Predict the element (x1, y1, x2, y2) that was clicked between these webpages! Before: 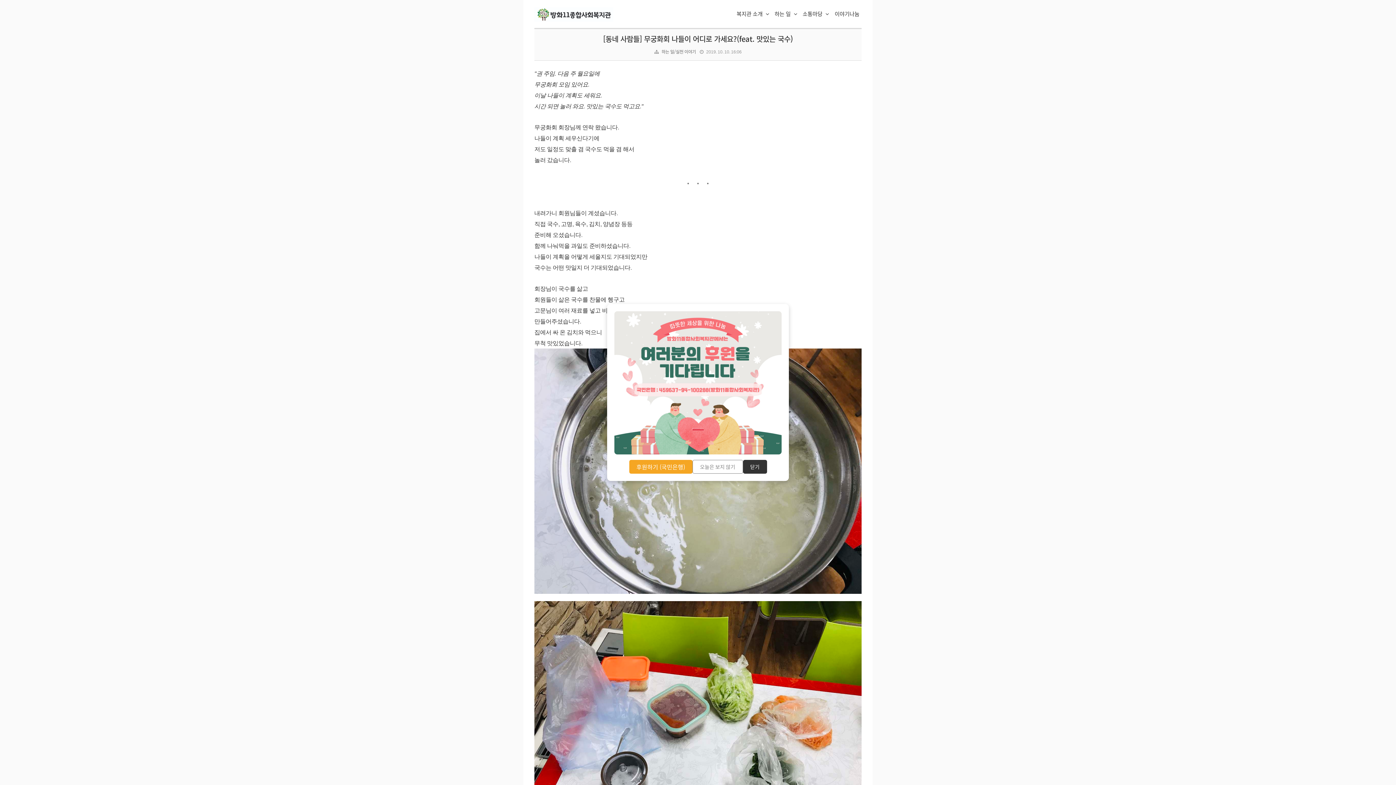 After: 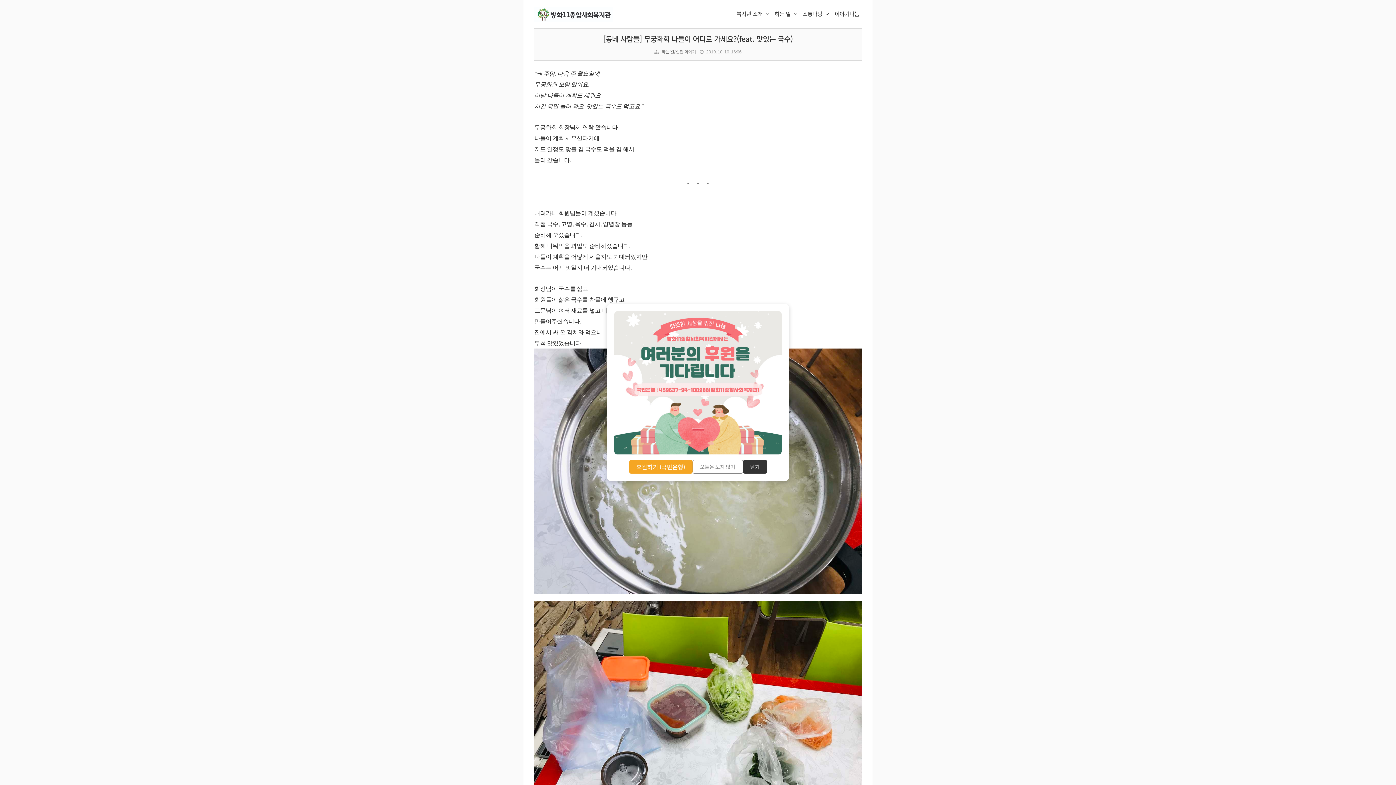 Action: bbox: (603, 33, 793, 44) label: [동네 사람들] 무궁화회 나들이 어디로 가세요?(feat. 맛있는 국수)